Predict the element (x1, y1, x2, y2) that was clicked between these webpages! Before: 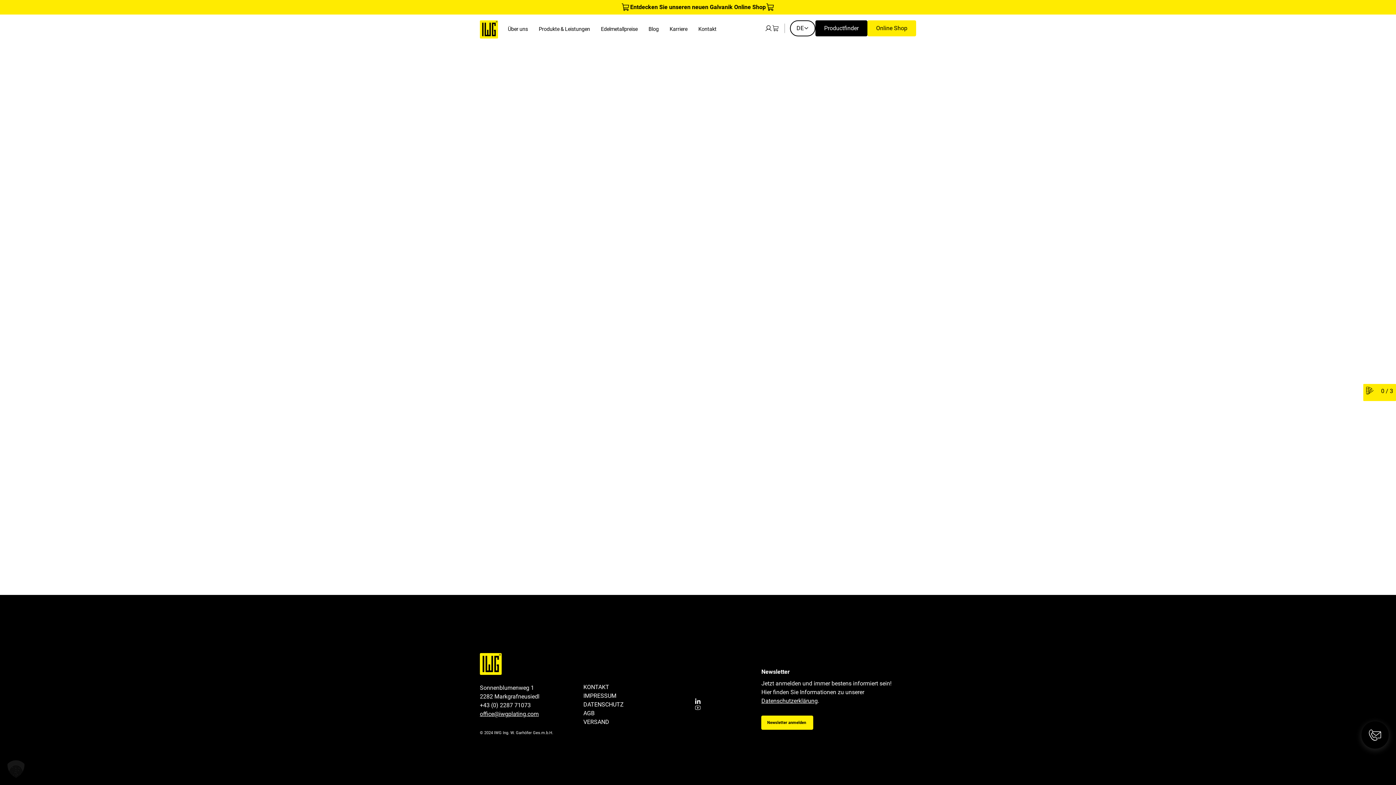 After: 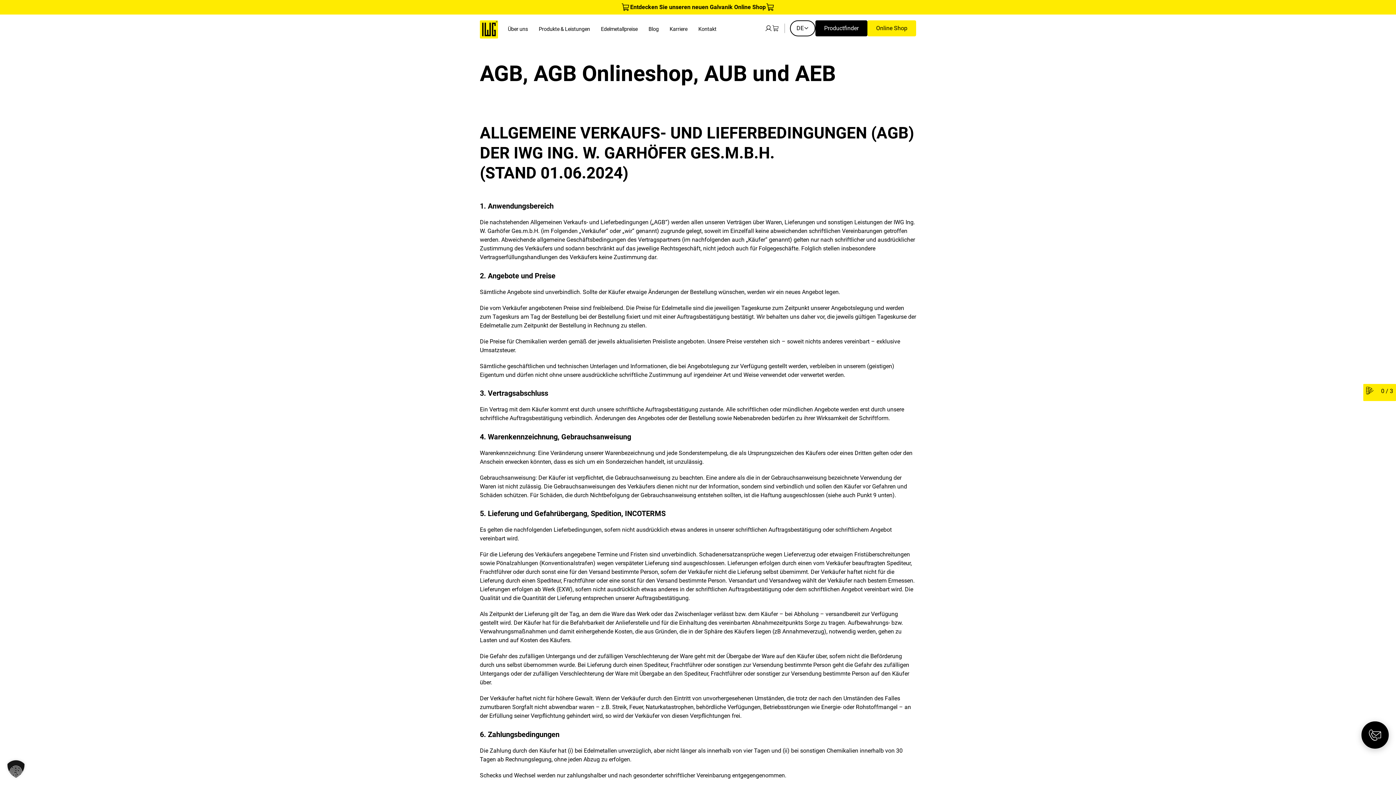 Action: bbox: (583, 710, 594, 716) label: AGB